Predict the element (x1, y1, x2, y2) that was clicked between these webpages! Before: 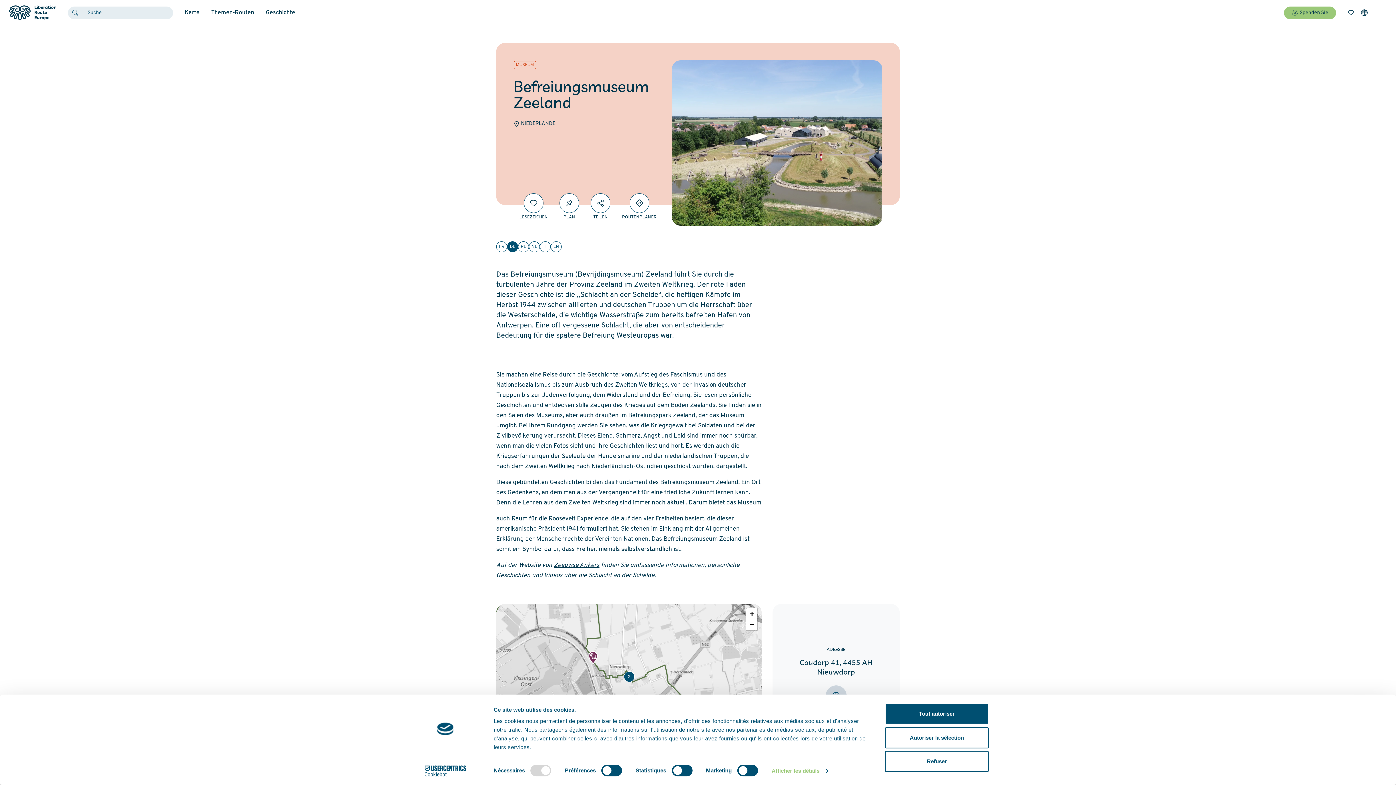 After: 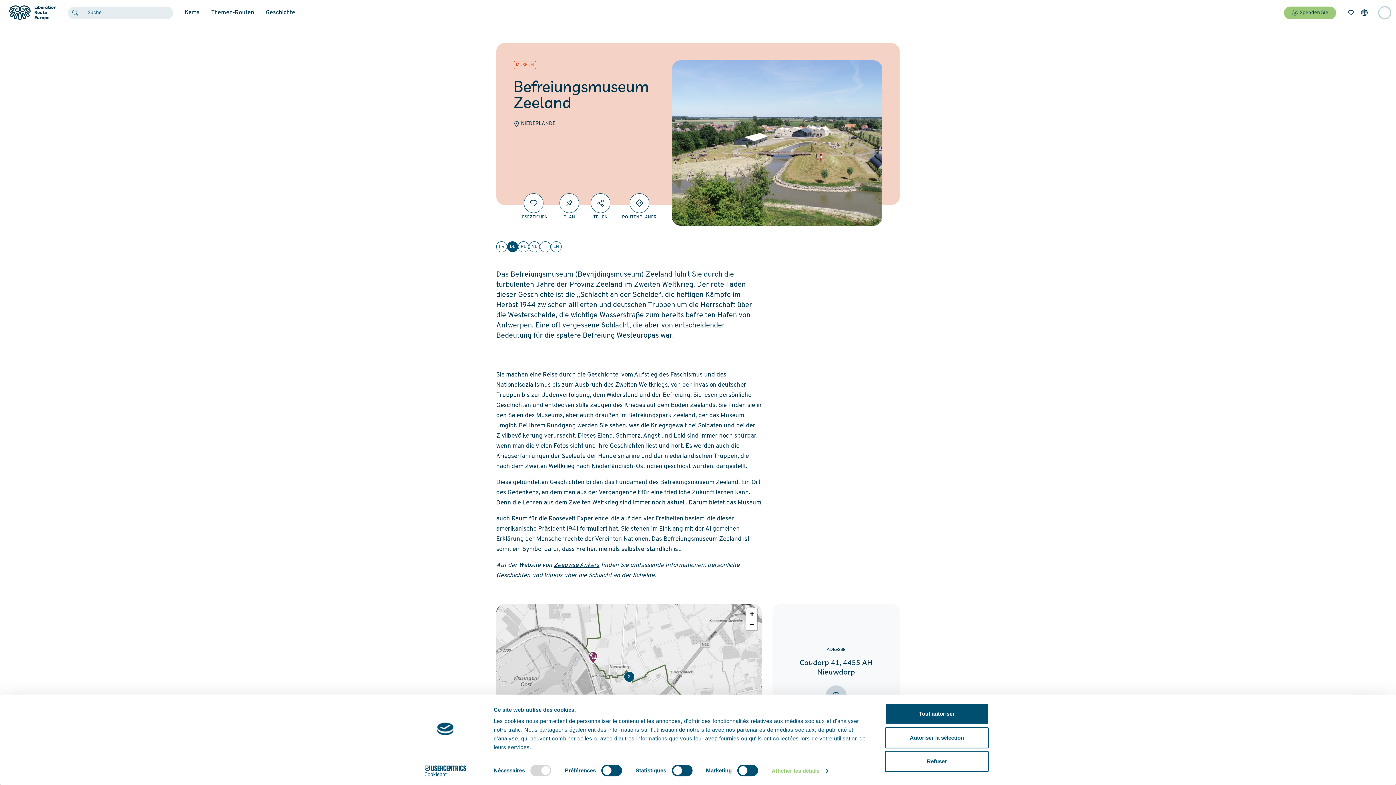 Action: label: Anmelden bbox: (1379, 7, 1390, 18)